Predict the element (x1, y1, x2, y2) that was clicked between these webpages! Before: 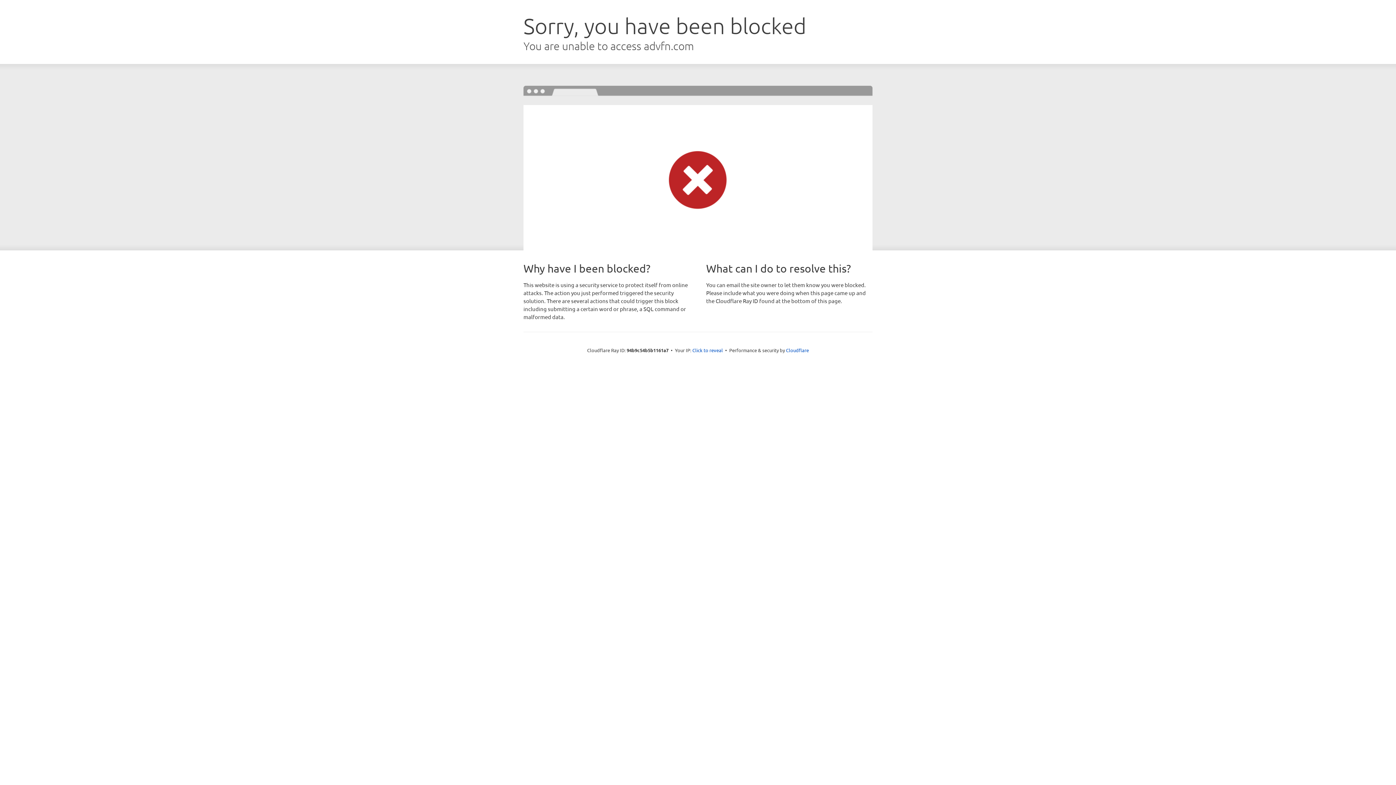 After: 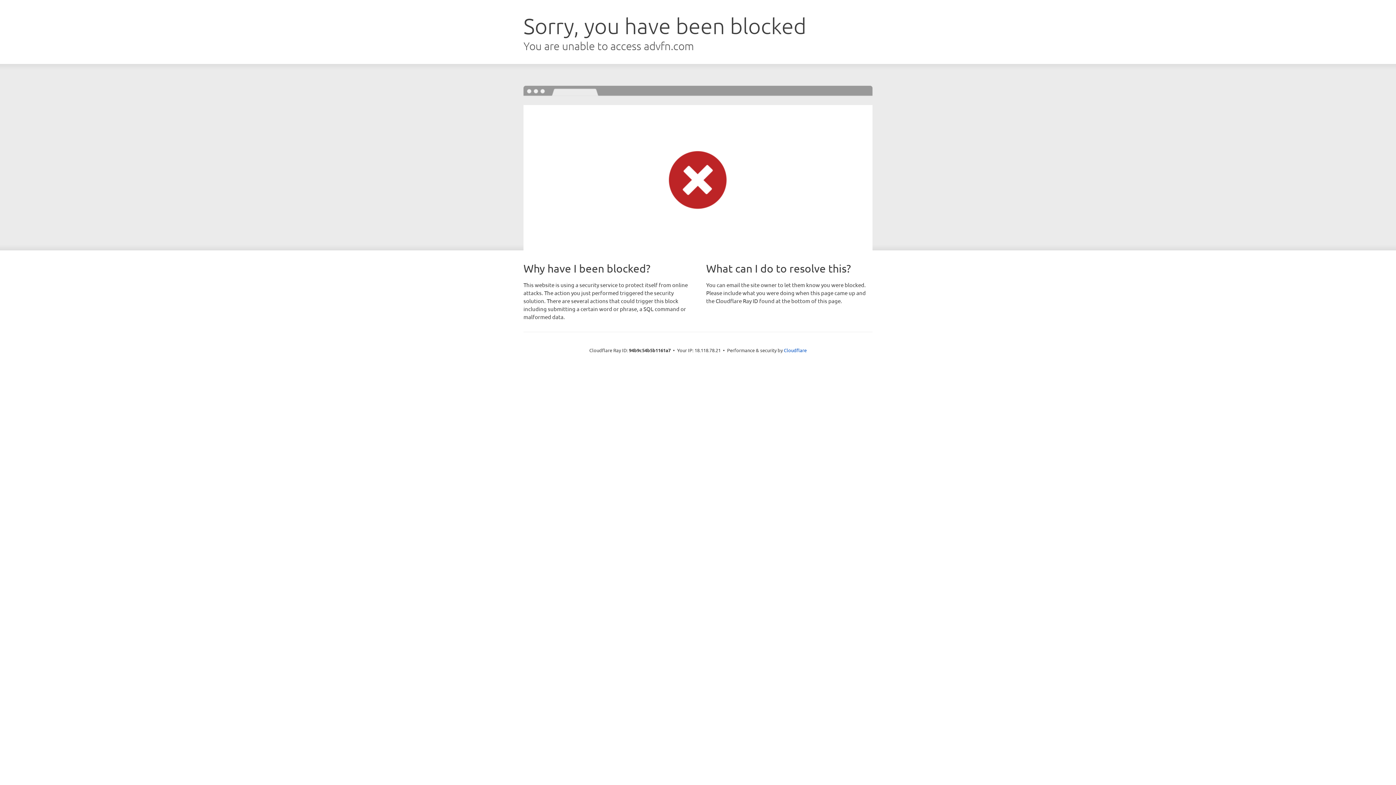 Action: label: Click to reveal bbox: (692, 346, 723, 353)